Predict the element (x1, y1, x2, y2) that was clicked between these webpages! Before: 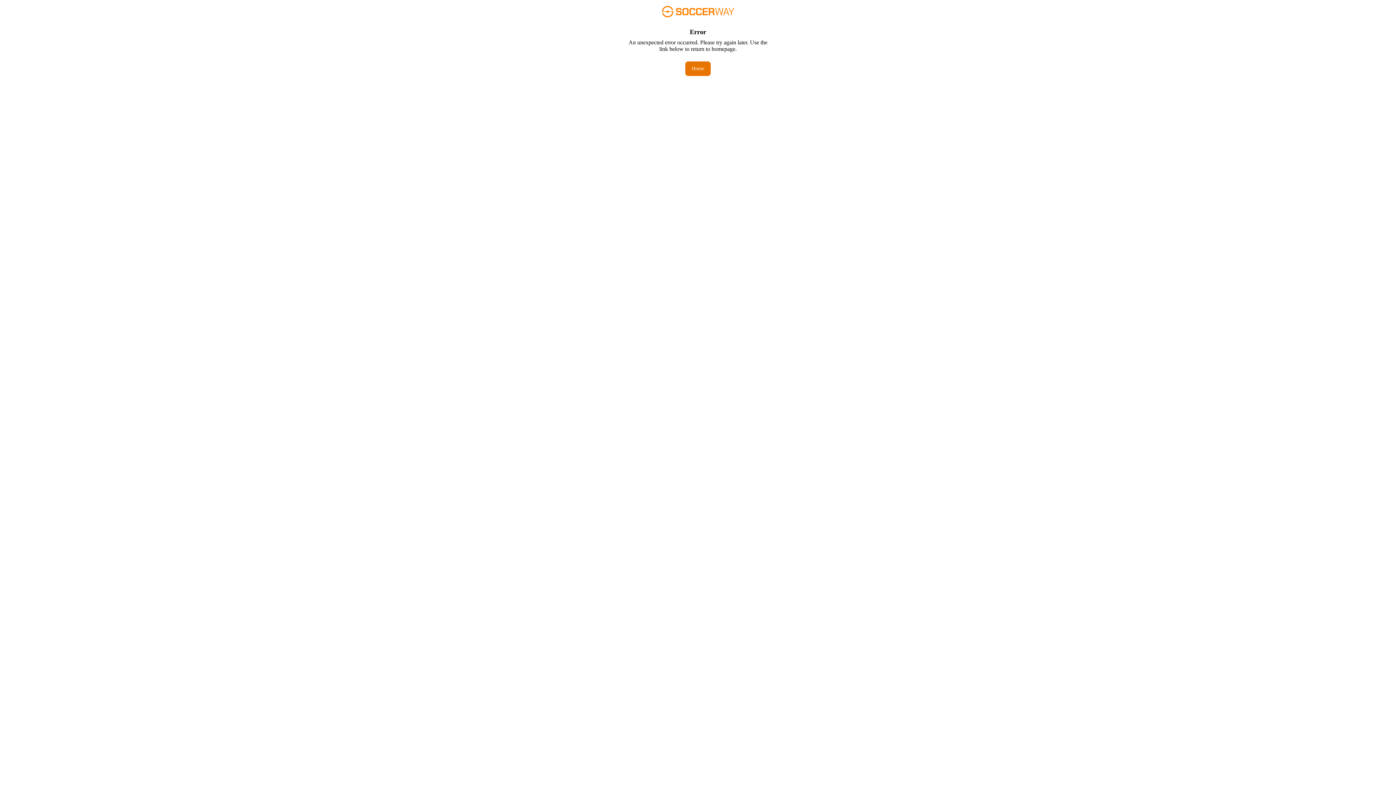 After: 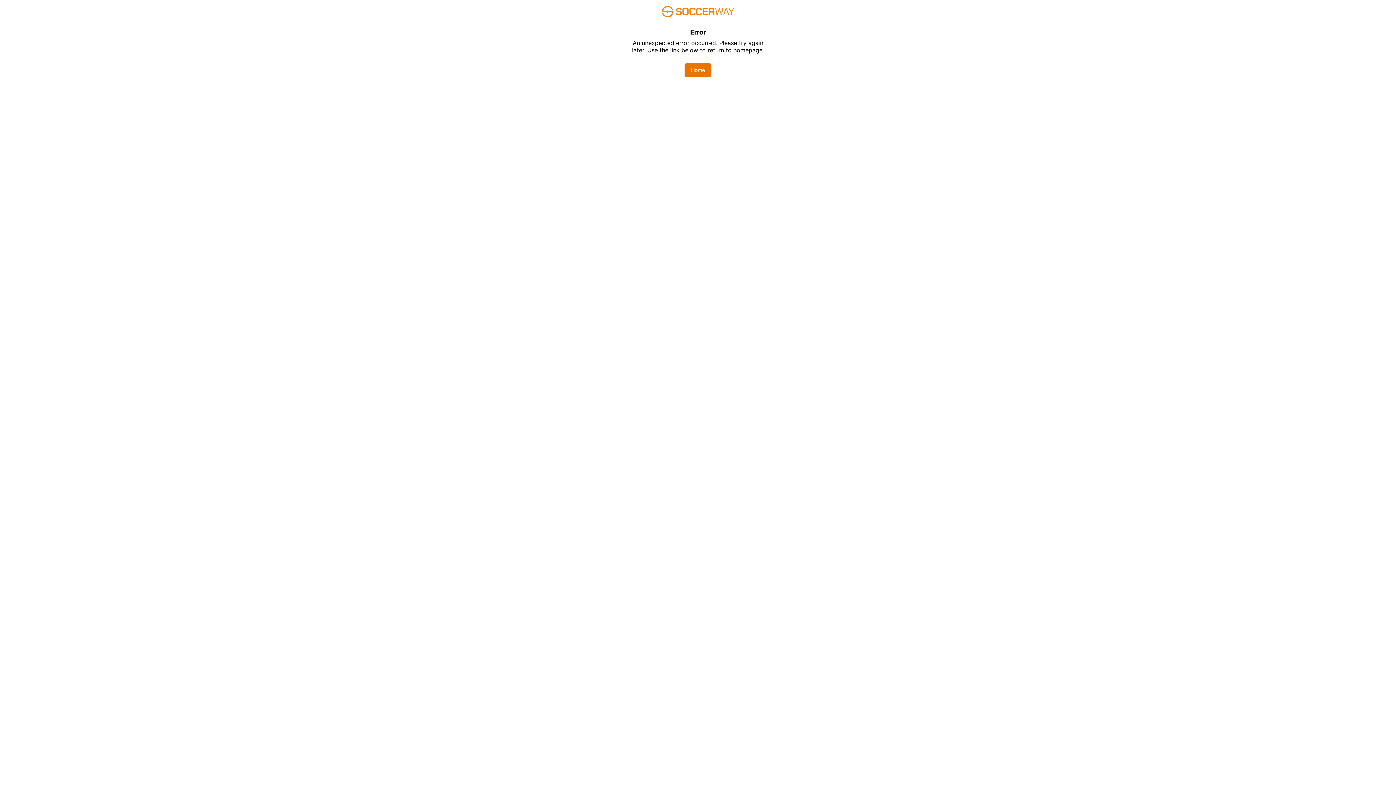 Action: bbox: (685, 61, 710, 76) label: Home